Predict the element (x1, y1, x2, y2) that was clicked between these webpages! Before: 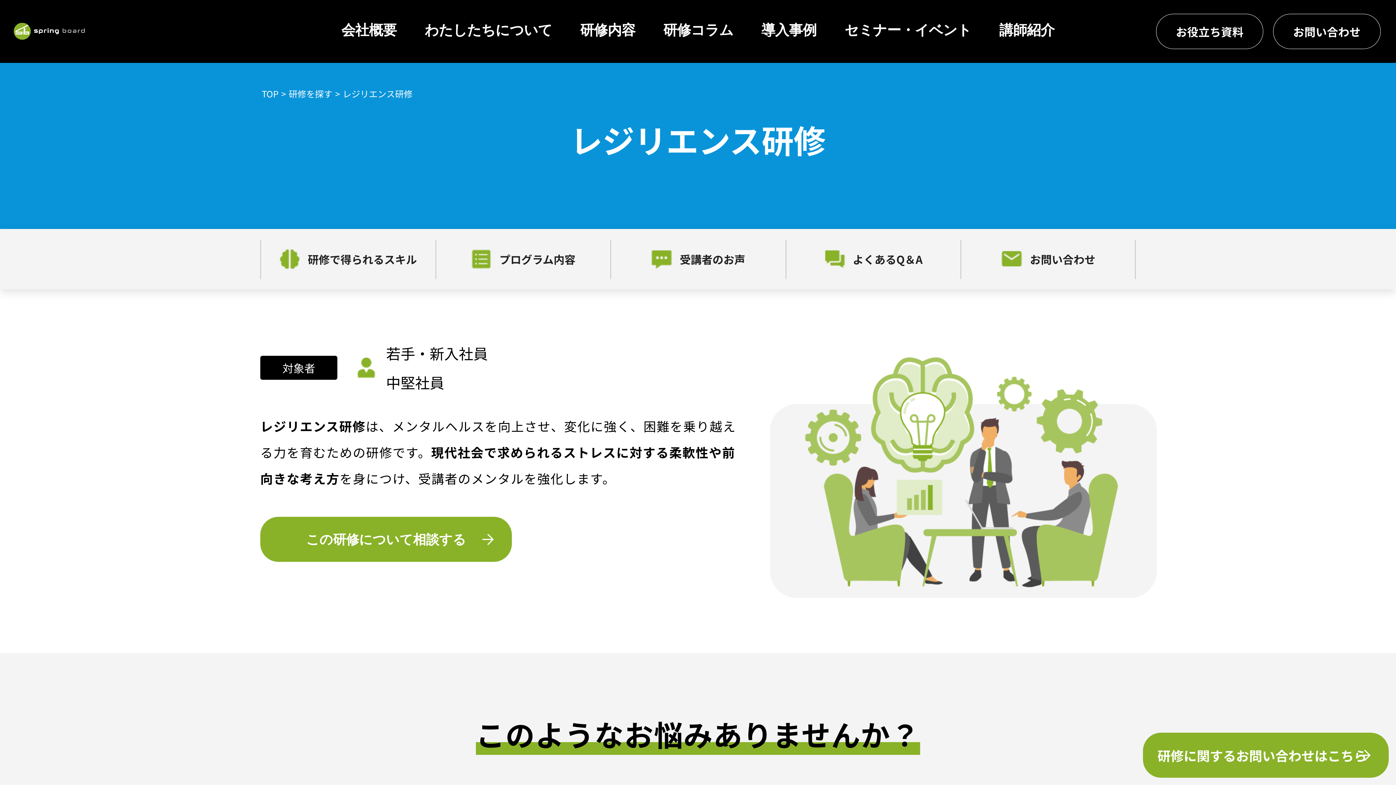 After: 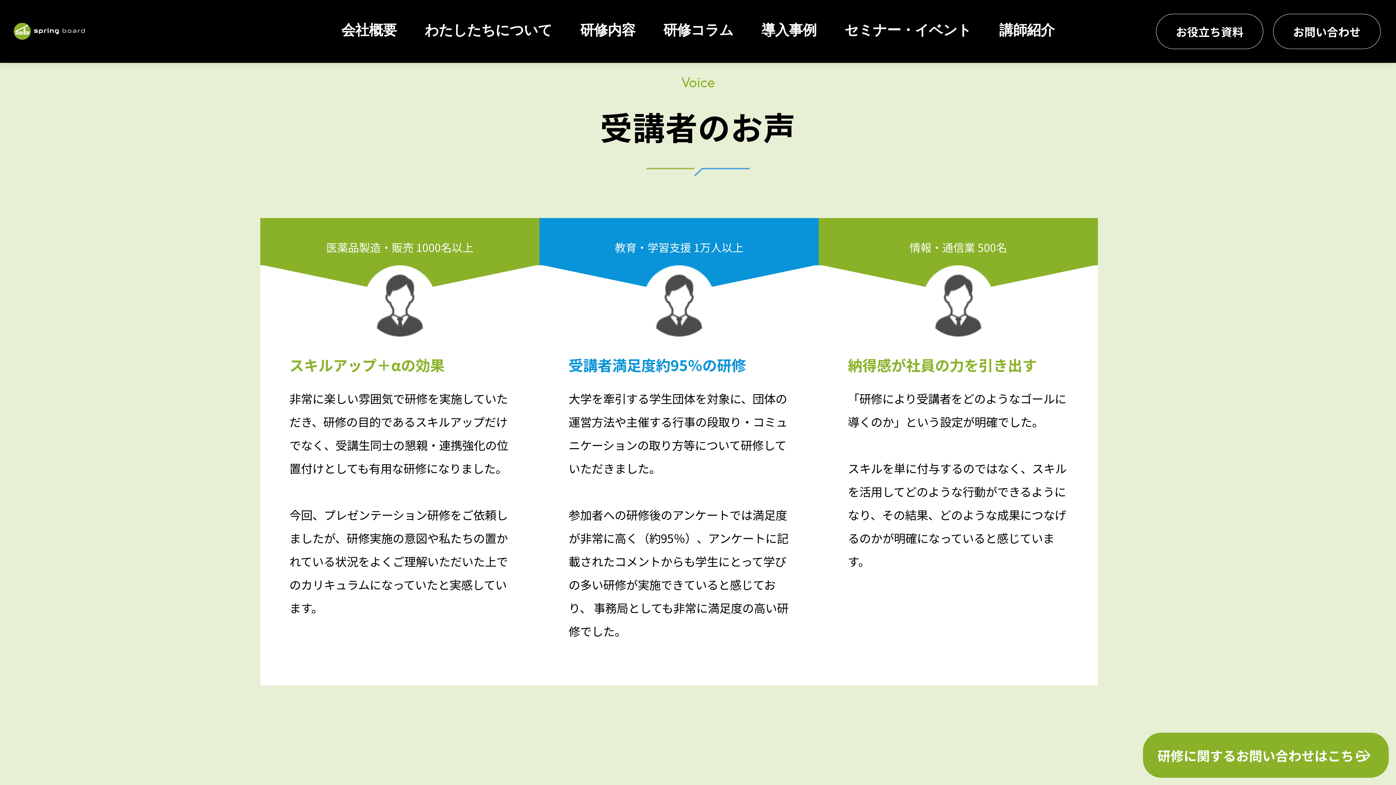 Action: label: 受講者のお声 bbox: (610, 229, 785, 289)